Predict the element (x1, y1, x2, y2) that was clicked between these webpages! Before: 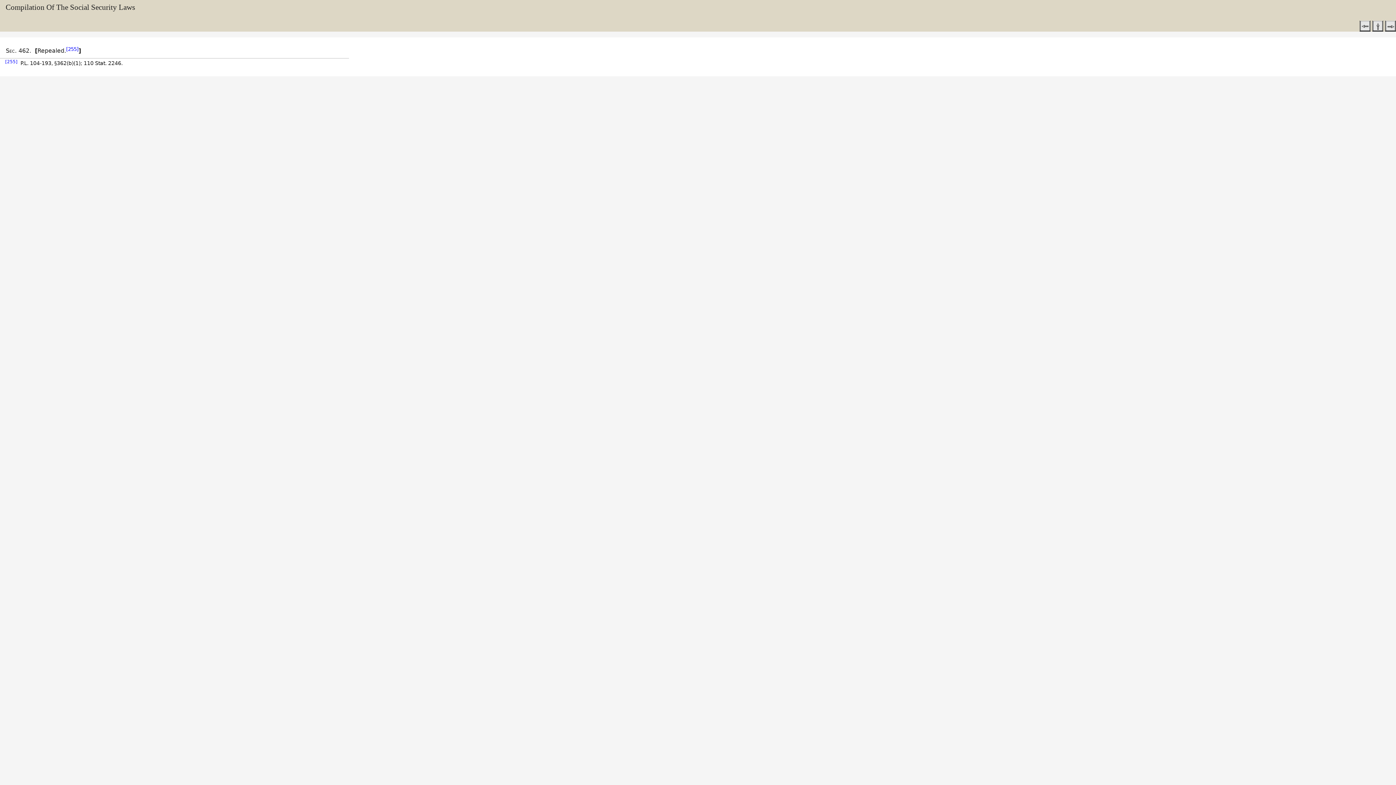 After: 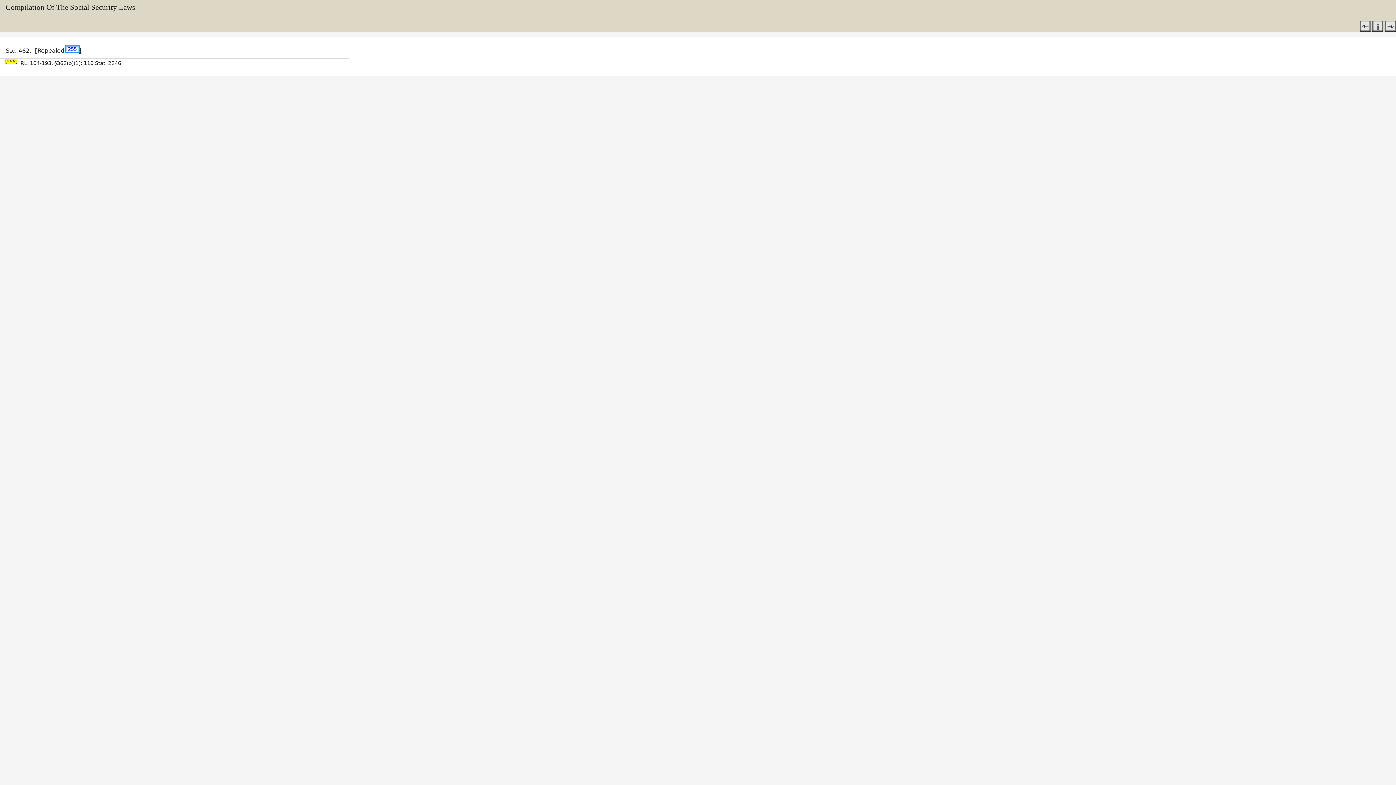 Action: label: [255] bbox: (5, 59, 17, 64)